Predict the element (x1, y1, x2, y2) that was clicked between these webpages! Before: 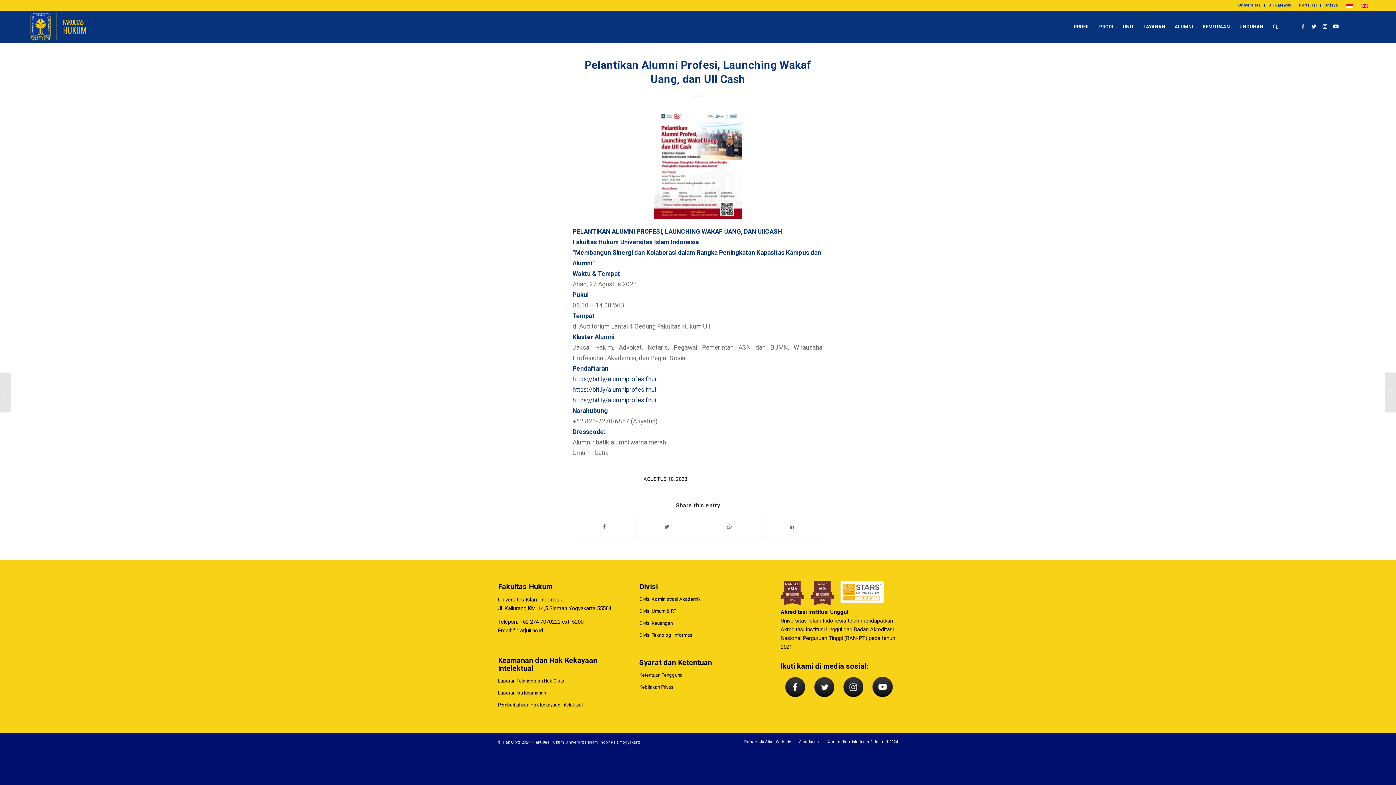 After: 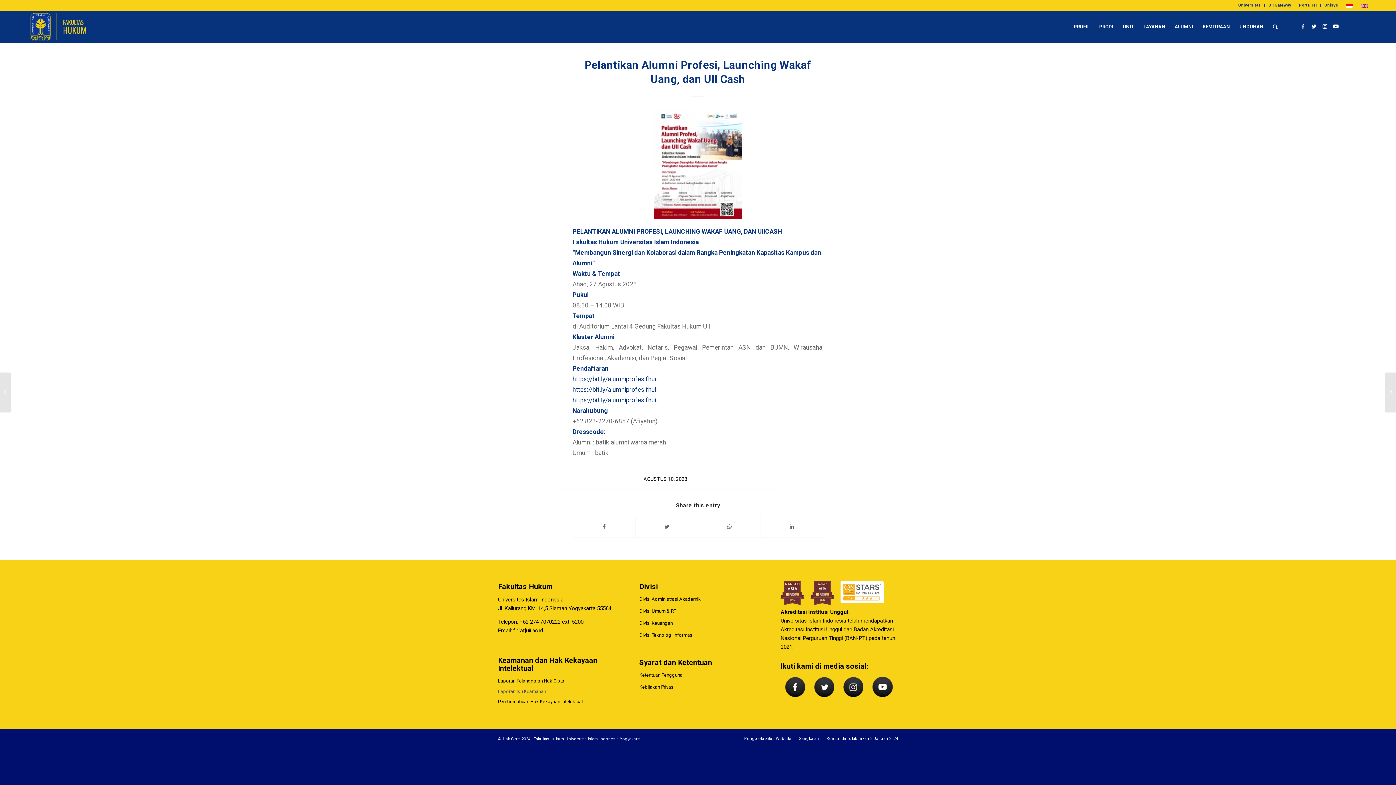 Action: bbox: (498, 687, 615, 699) label: Laporan Isu Keamanan